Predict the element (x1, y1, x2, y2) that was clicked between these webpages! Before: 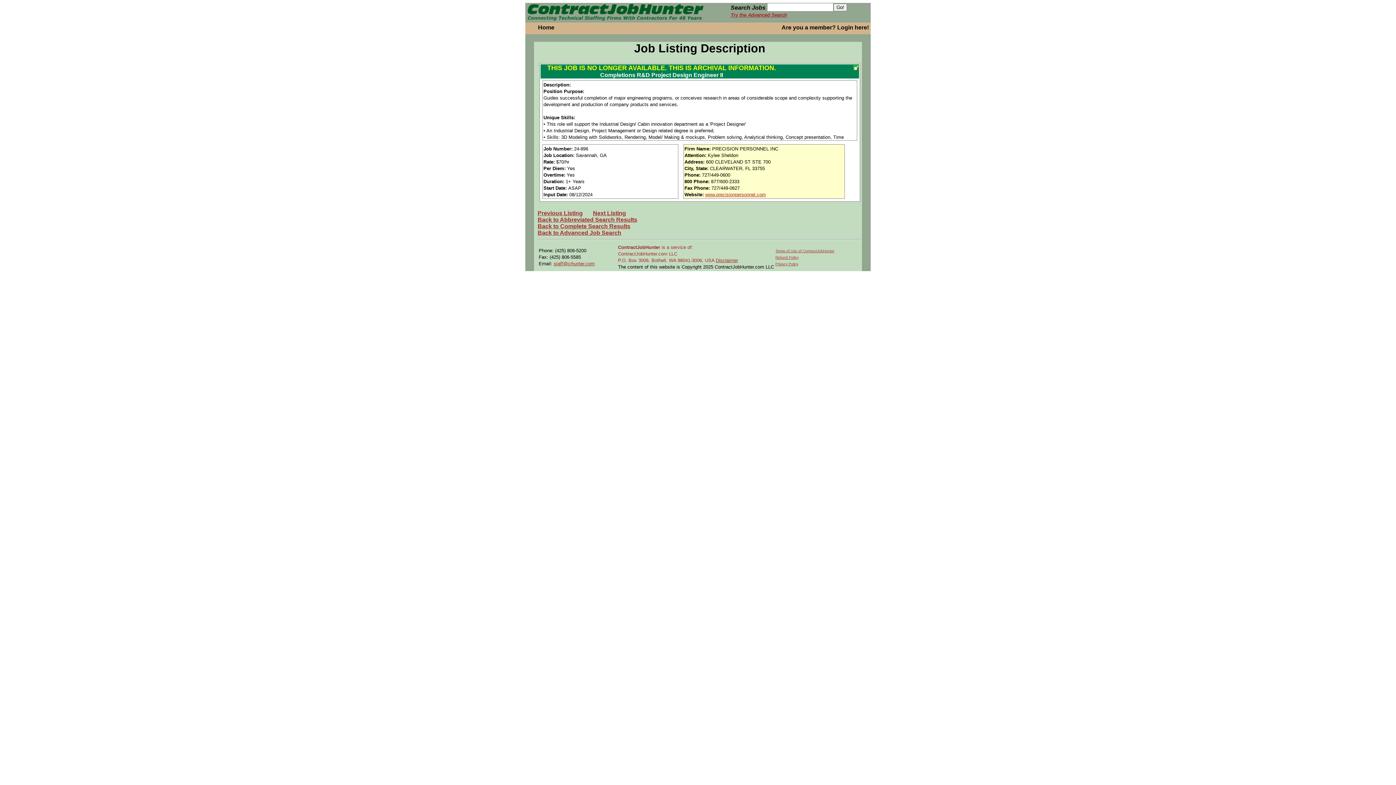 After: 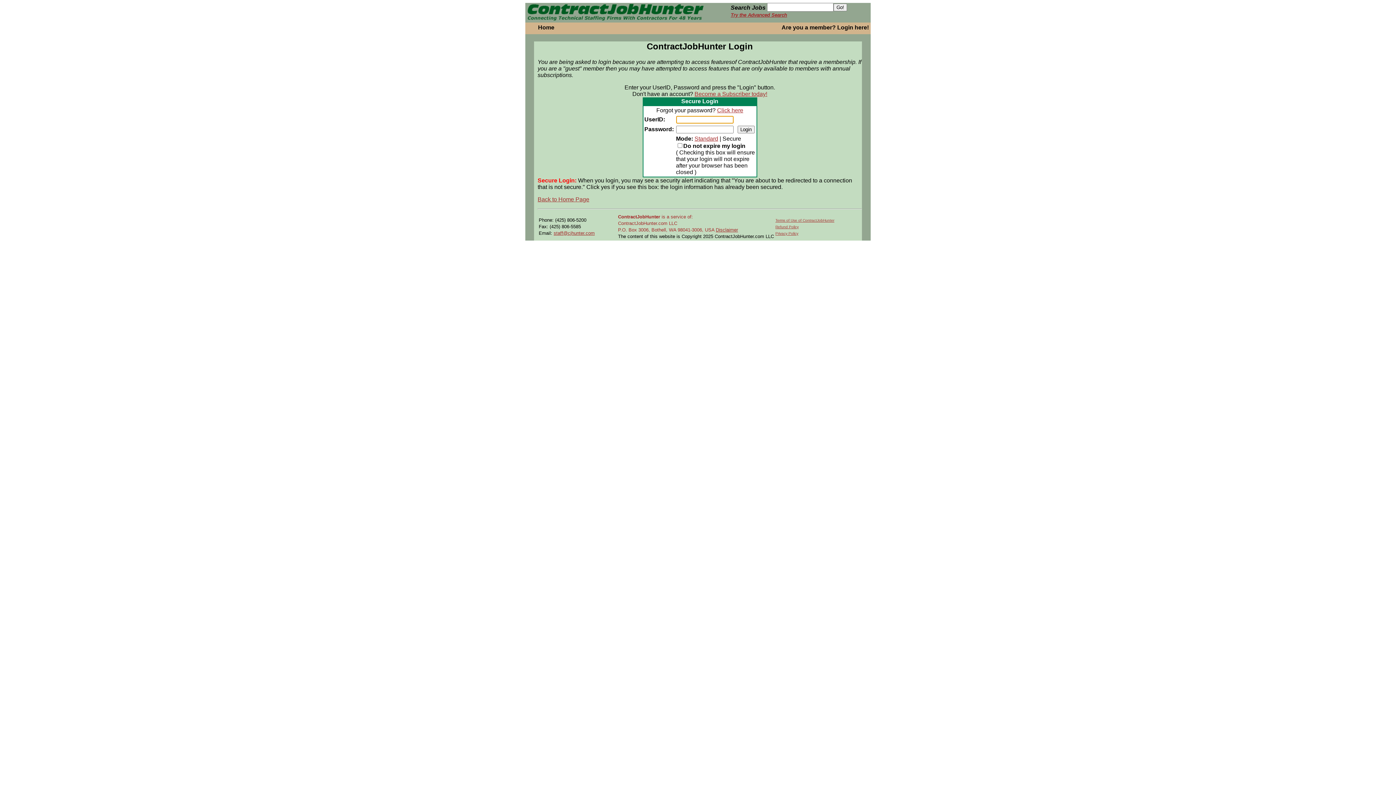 Action: bbox: (781, 24, 869, 30) label: Are you a member? Login here!